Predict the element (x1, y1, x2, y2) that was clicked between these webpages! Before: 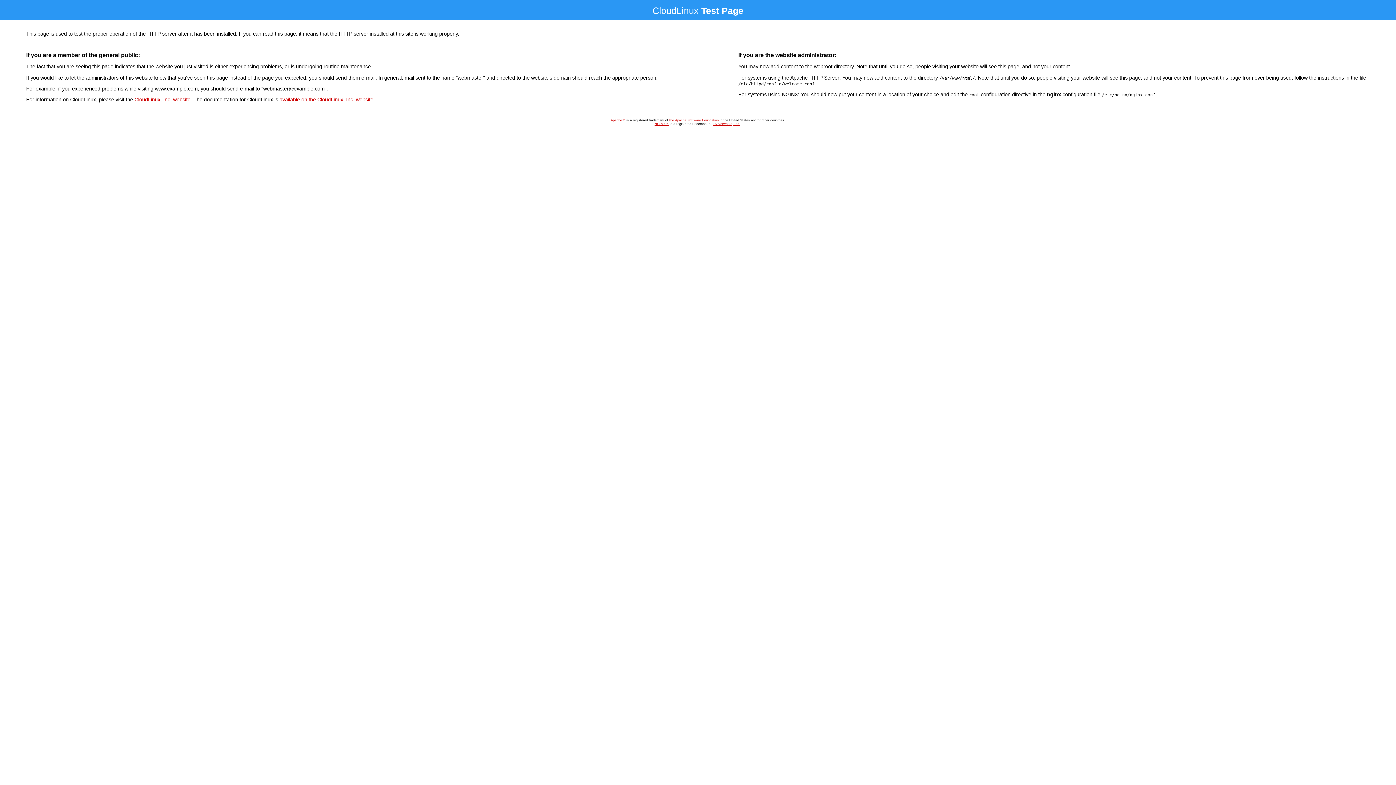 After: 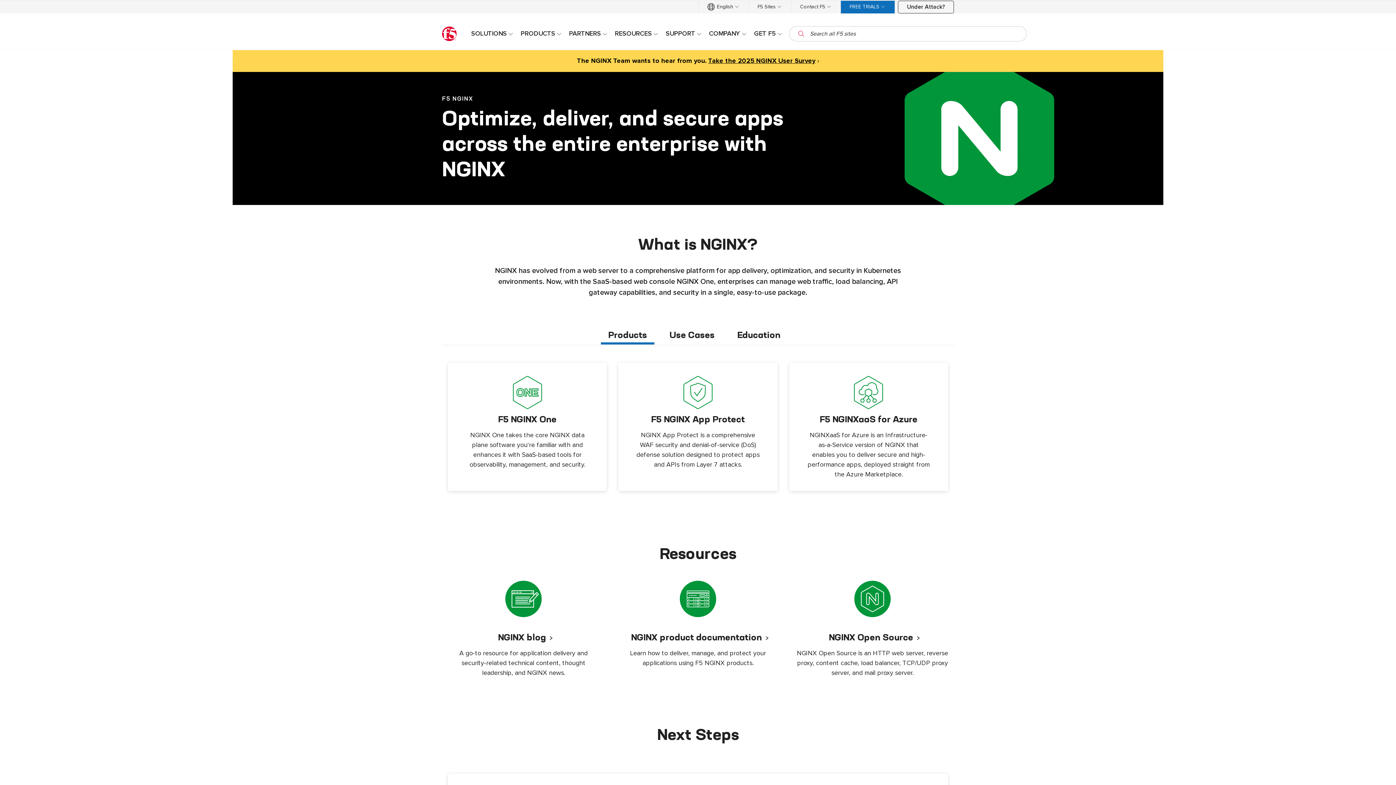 Action: bbox: (654, 122, 668, 125) label: NGINX™